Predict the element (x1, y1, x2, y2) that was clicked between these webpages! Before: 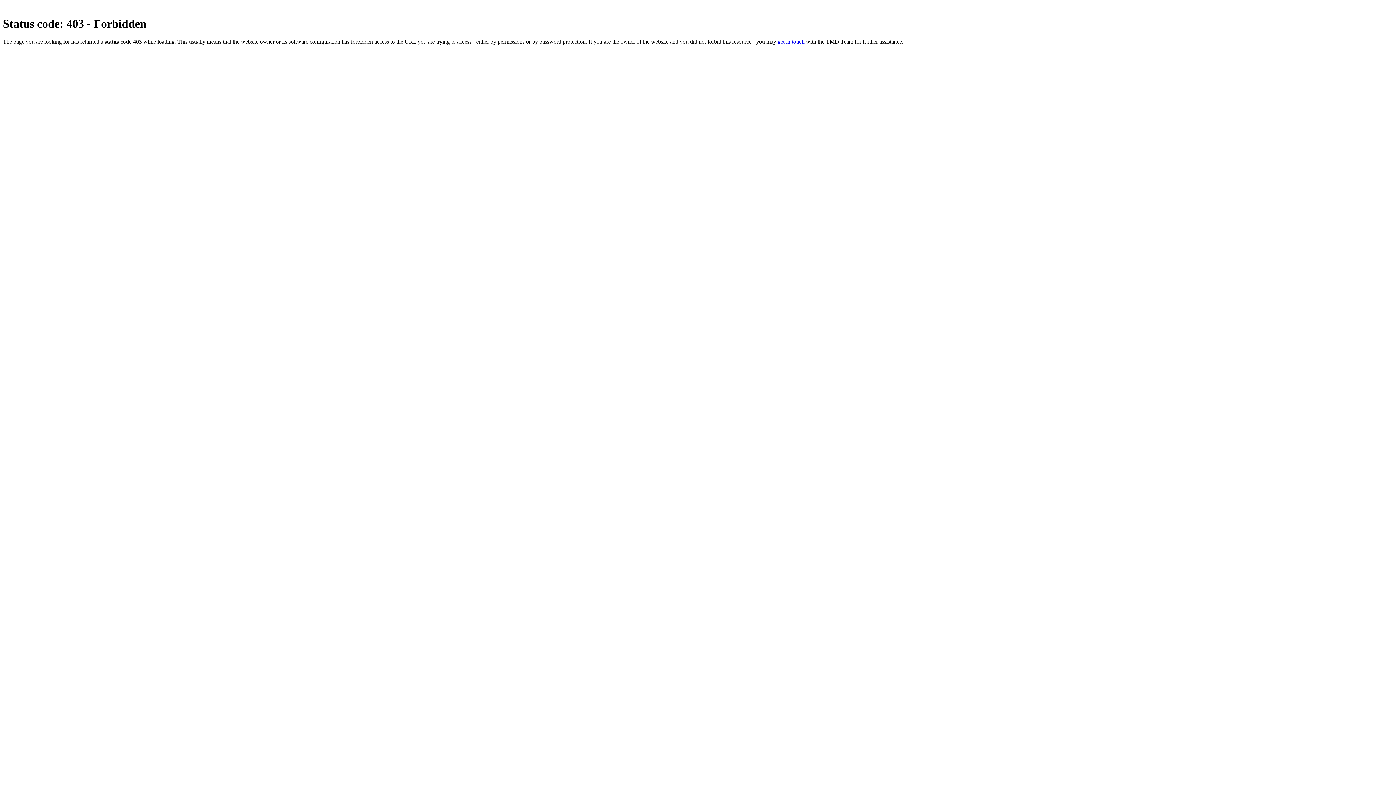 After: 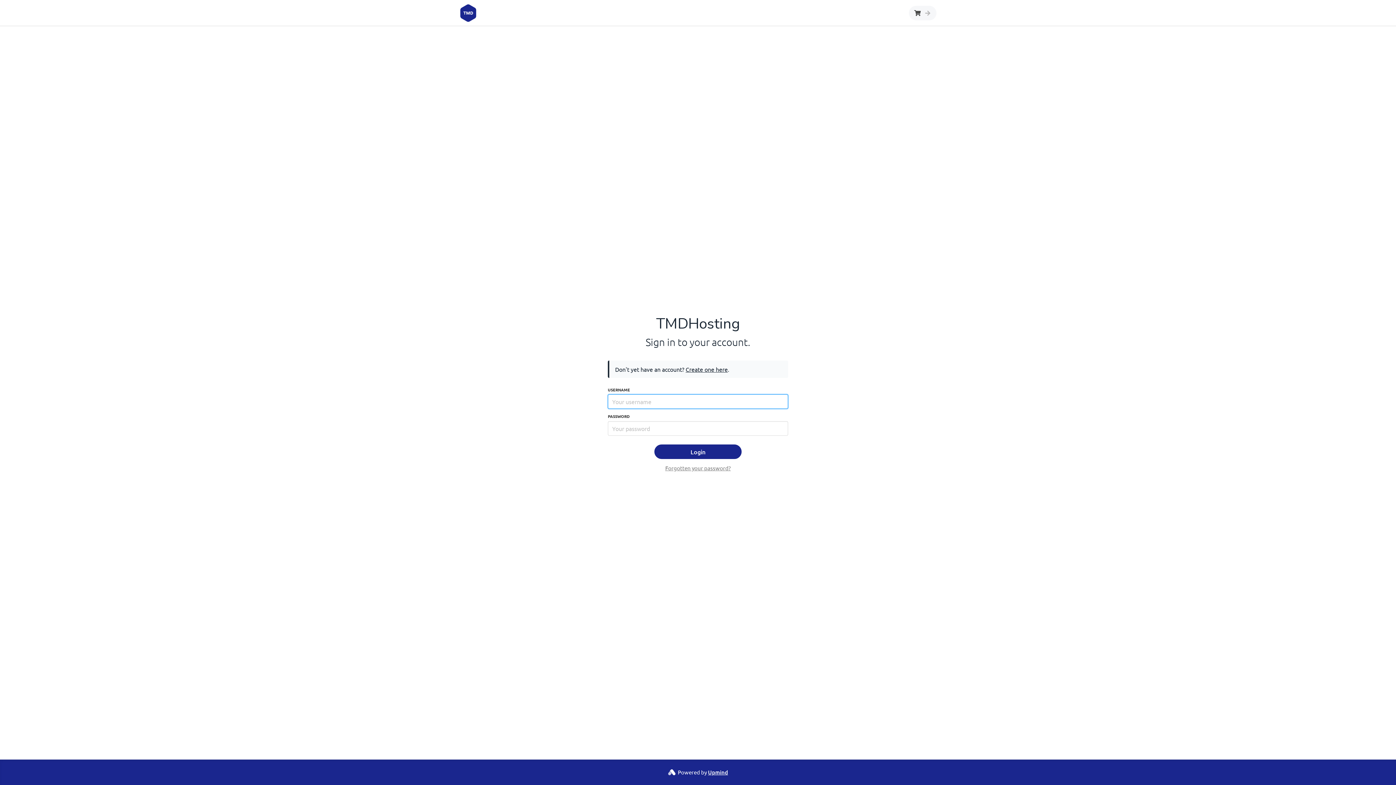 Action: label: get in touch bbox: (777, 38, 804, 44)